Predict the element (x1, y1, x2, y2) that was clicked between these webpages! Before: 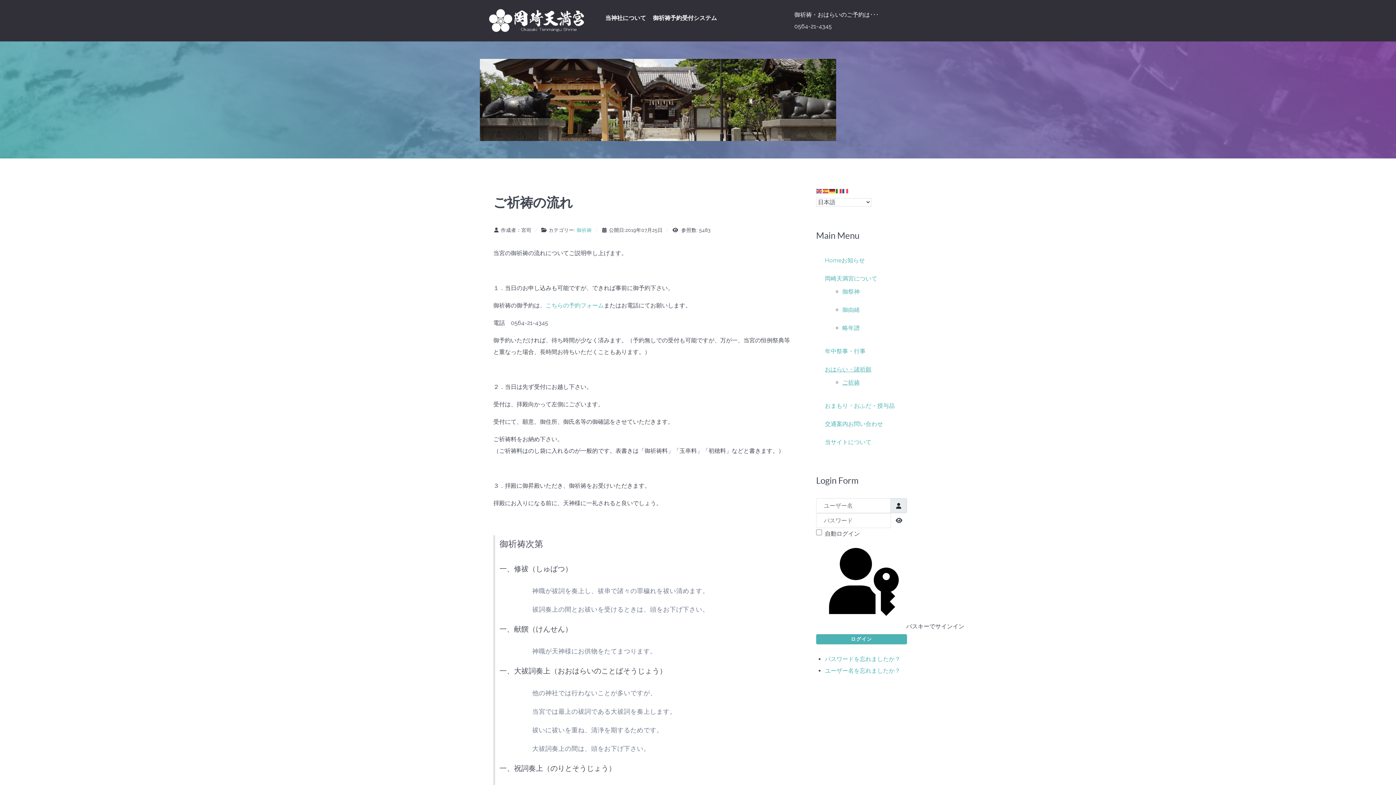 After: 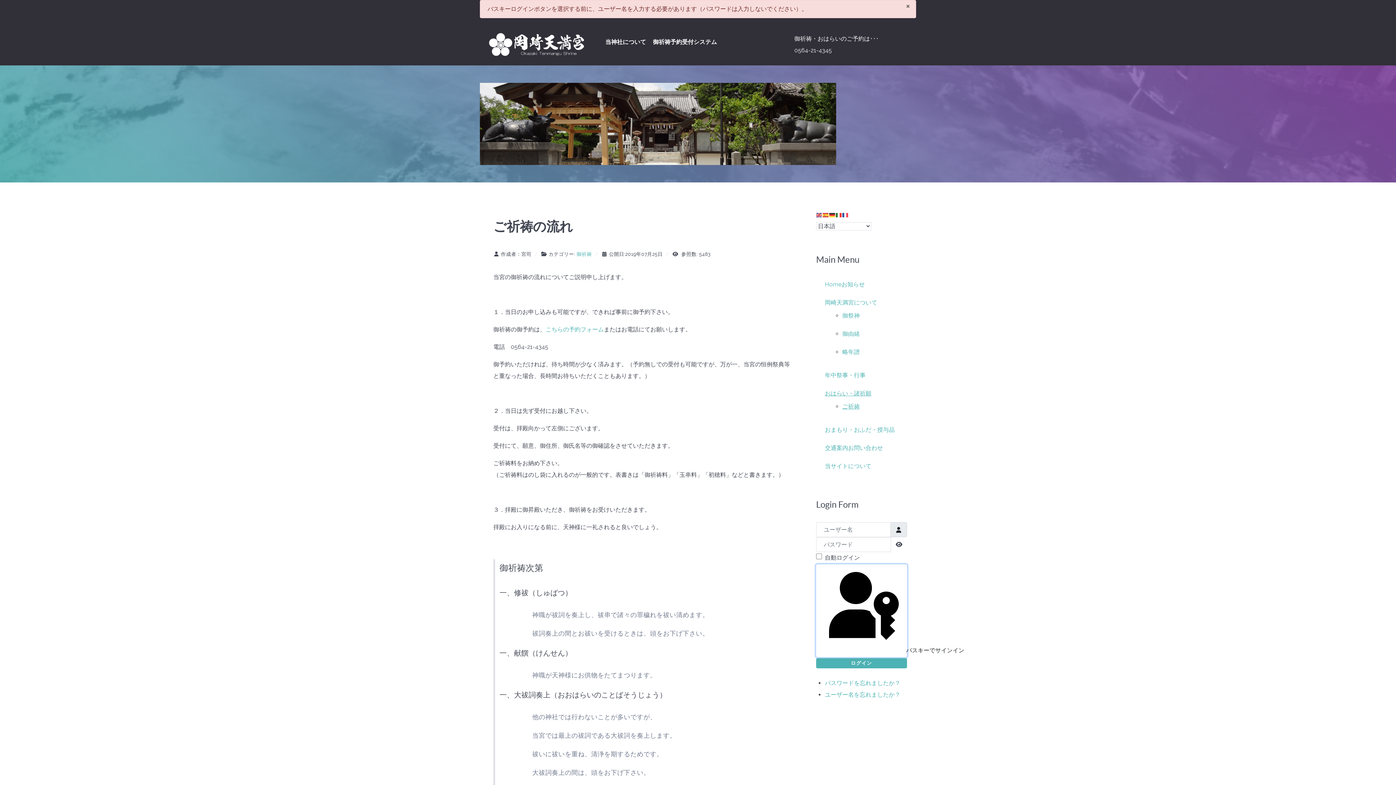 Action: label:  パスキーでサインイン bbox: (816, 540, 907, 633)